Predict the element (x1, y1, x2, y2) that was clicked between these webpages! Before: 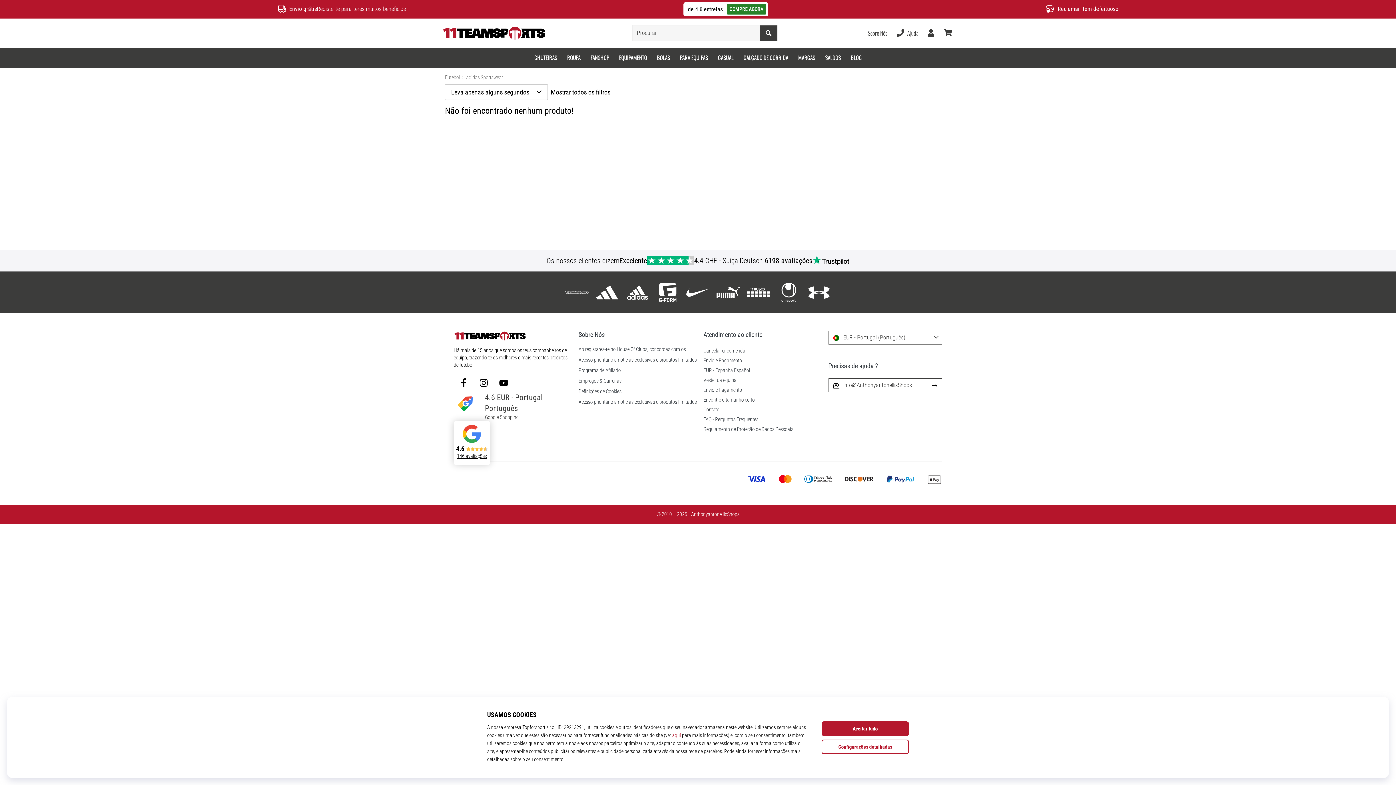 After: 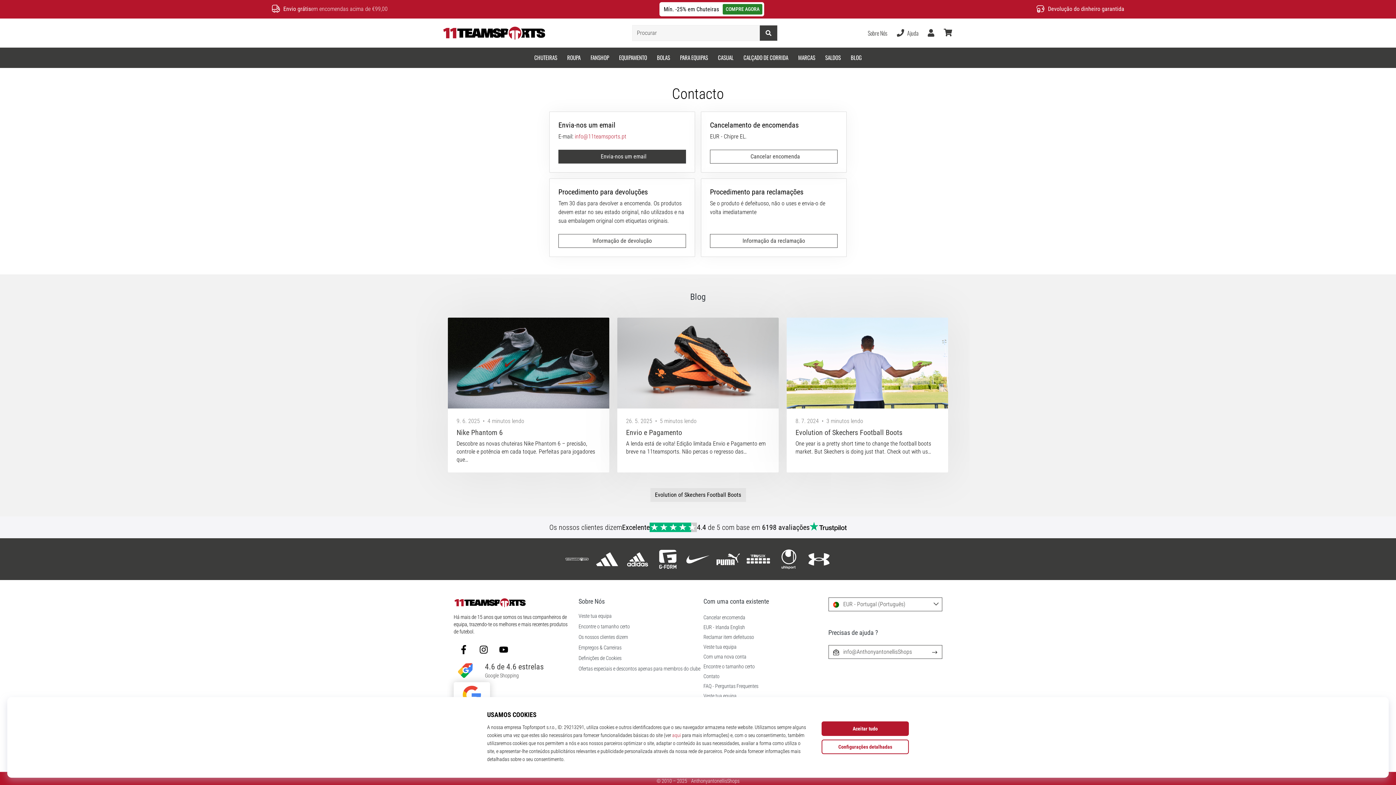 Action: bbox: (892, 23, 923, 42) label: Ajuda